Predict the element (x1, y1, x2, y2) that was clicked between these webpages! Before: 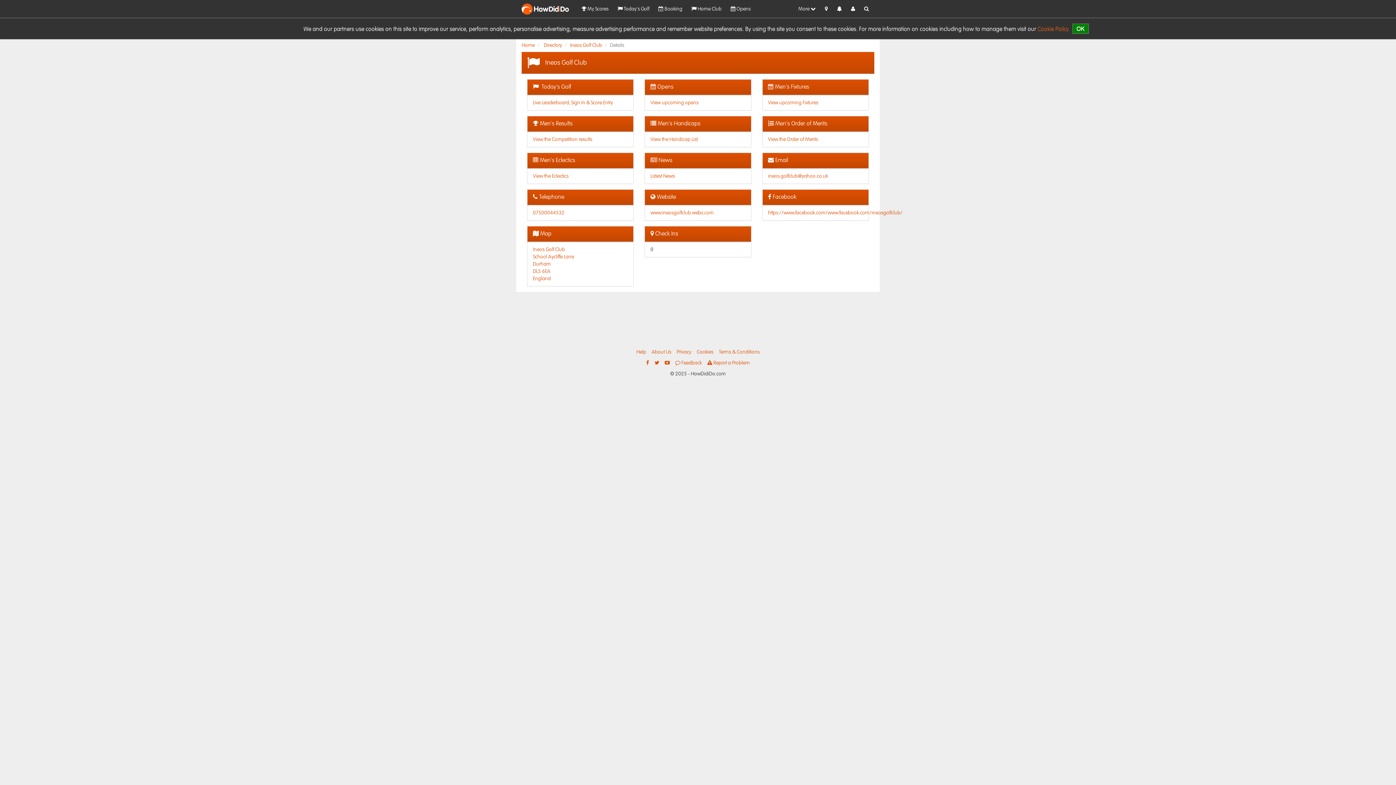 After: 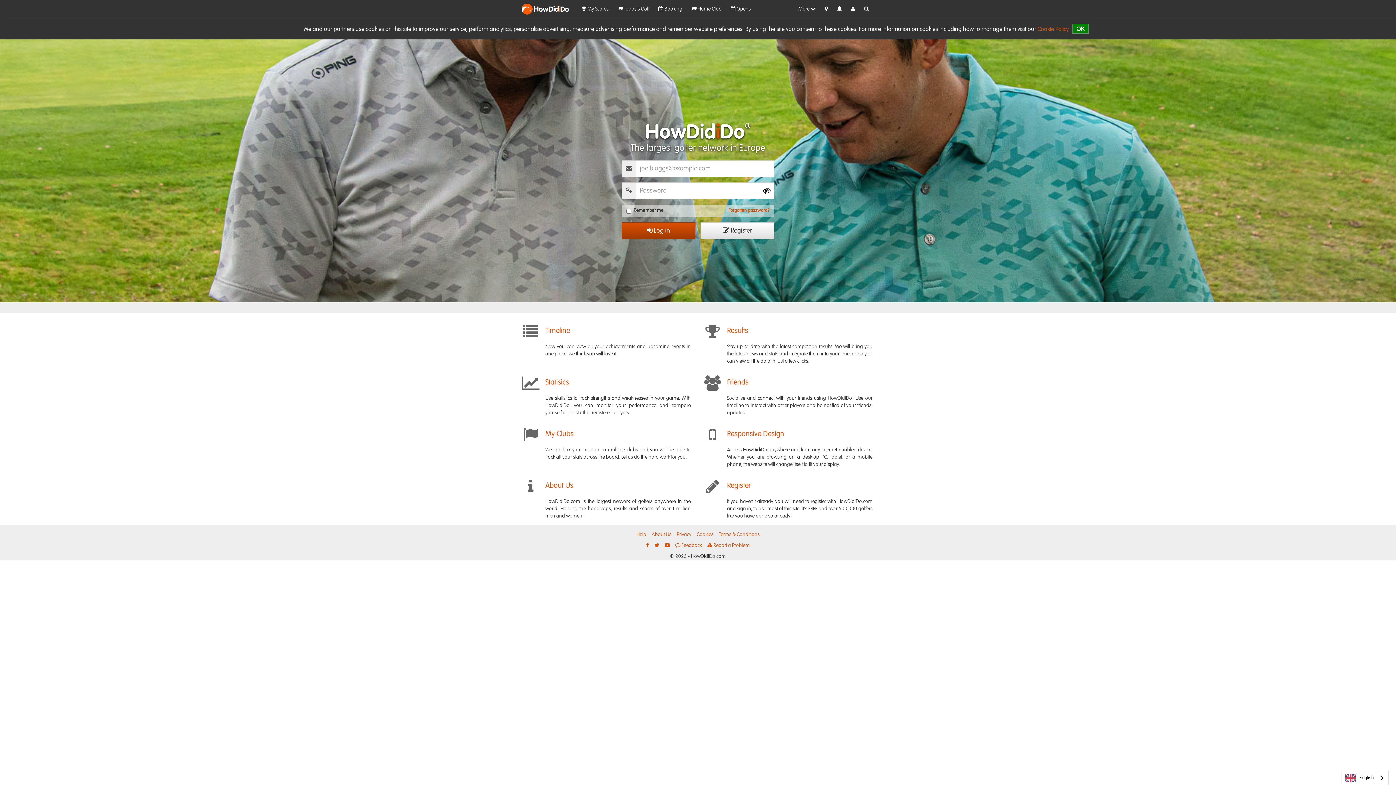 Action: label:  Booking bbox: (654, 1, 686, 16)